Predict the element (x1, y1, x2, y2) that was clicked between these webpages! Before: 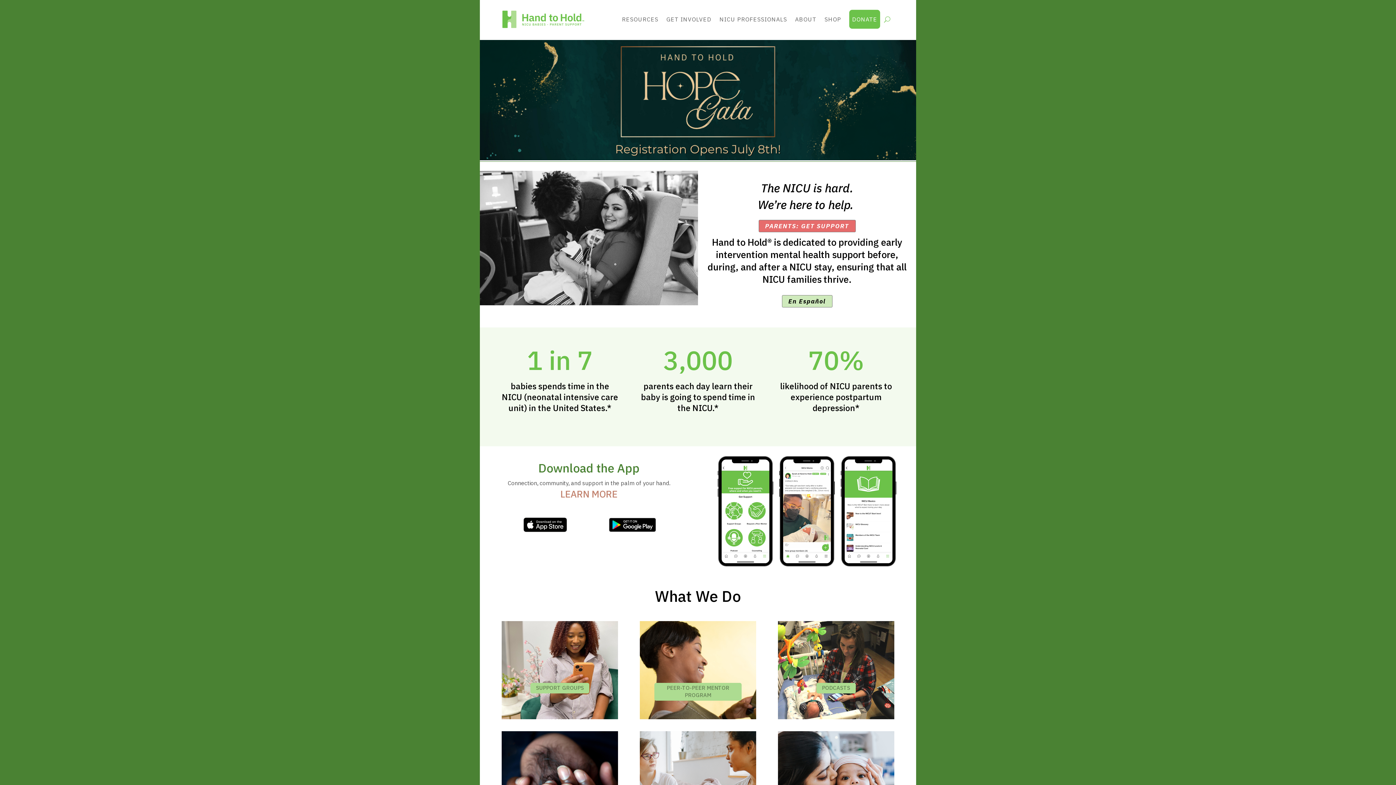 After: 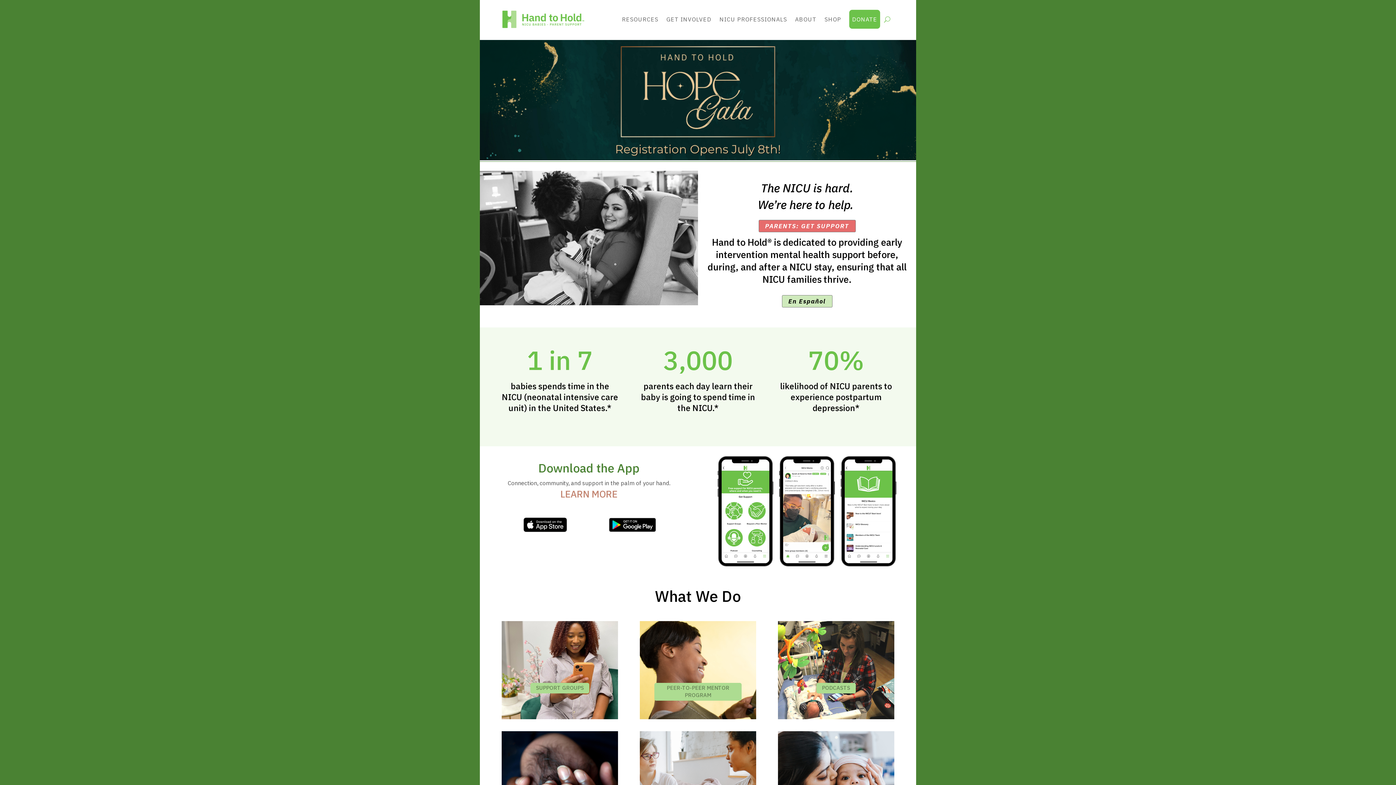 Action: bbox: (608, 526, 656, 533)